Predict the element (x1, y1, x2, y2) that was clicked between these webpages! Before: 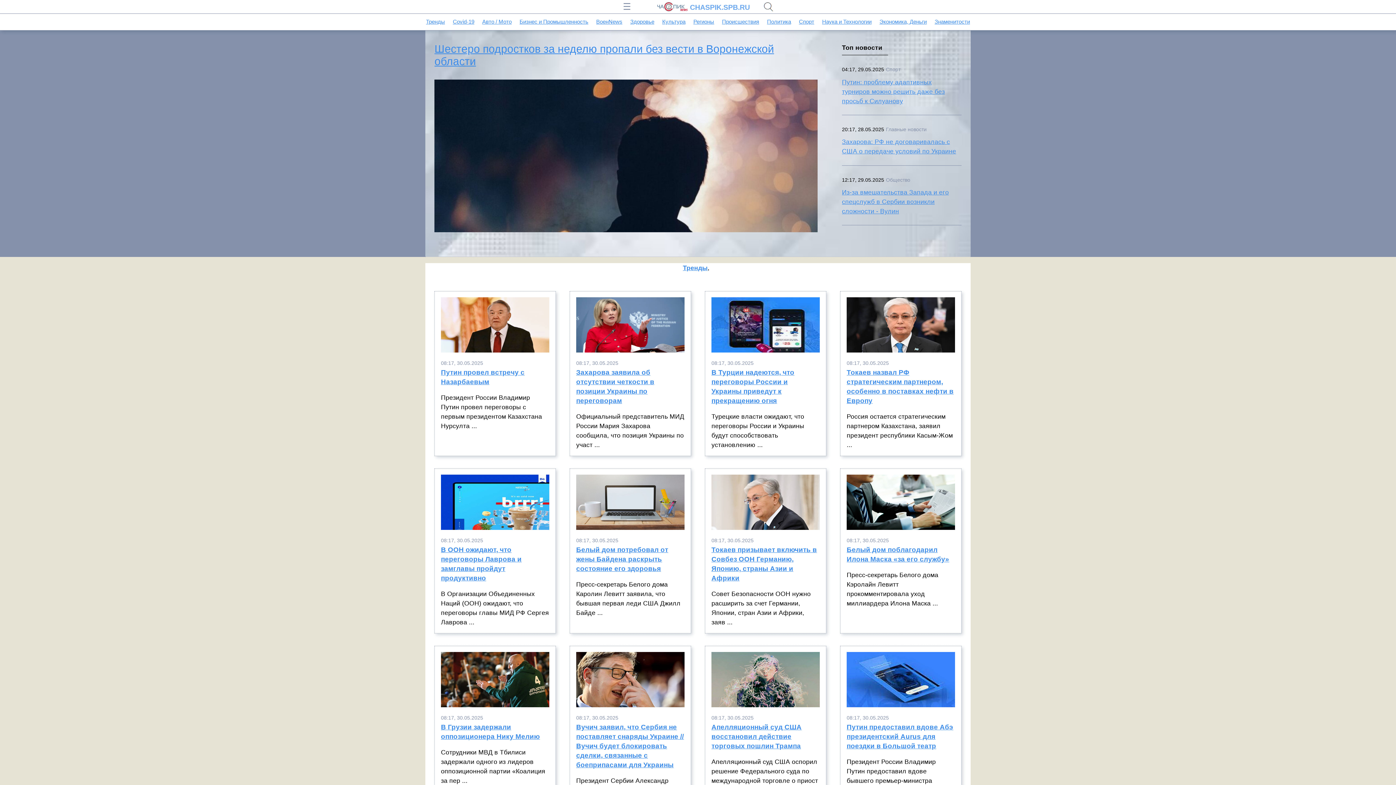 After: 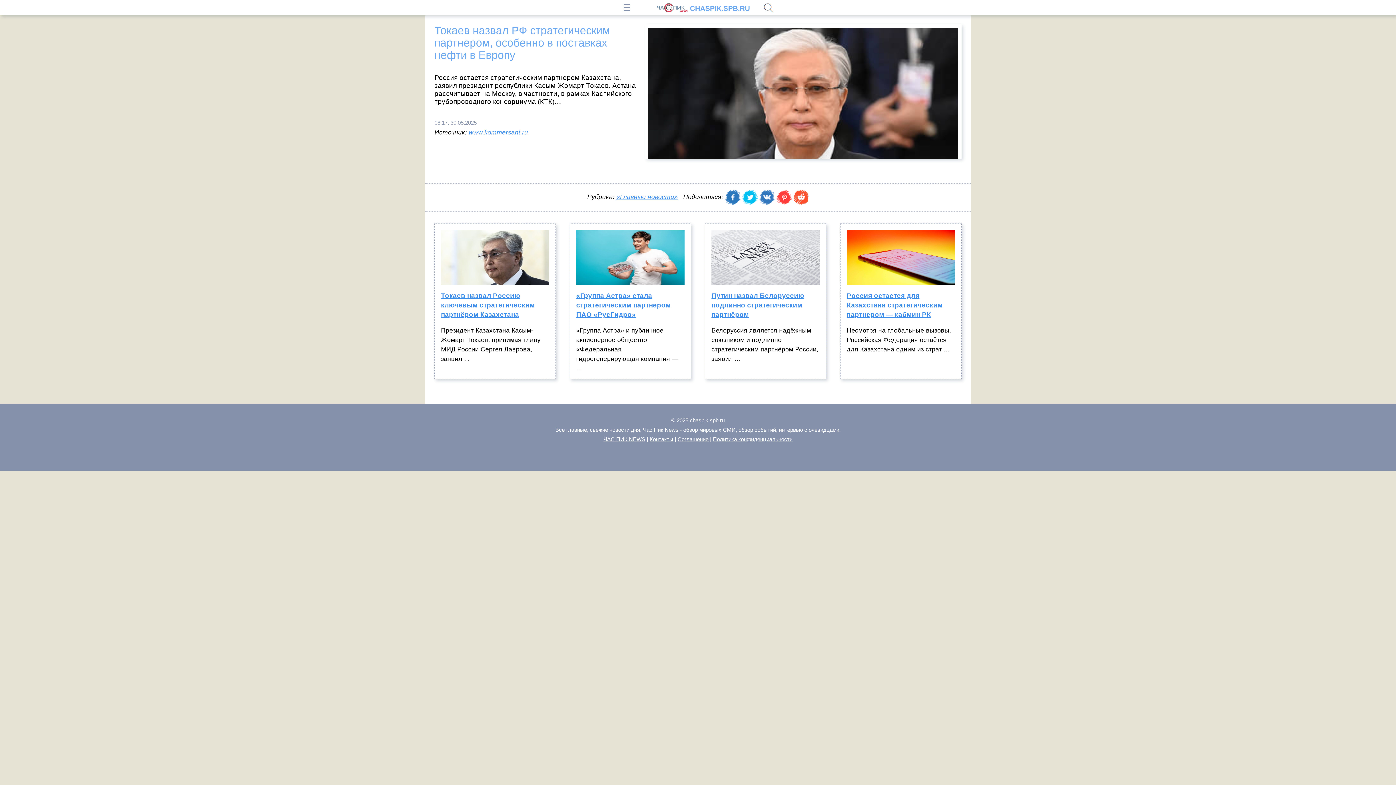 Action: label: Токаев назвал РФ стратегическим партнером, особенно в поставках нефти в Европу bbox: (846, 368, 955, 412)